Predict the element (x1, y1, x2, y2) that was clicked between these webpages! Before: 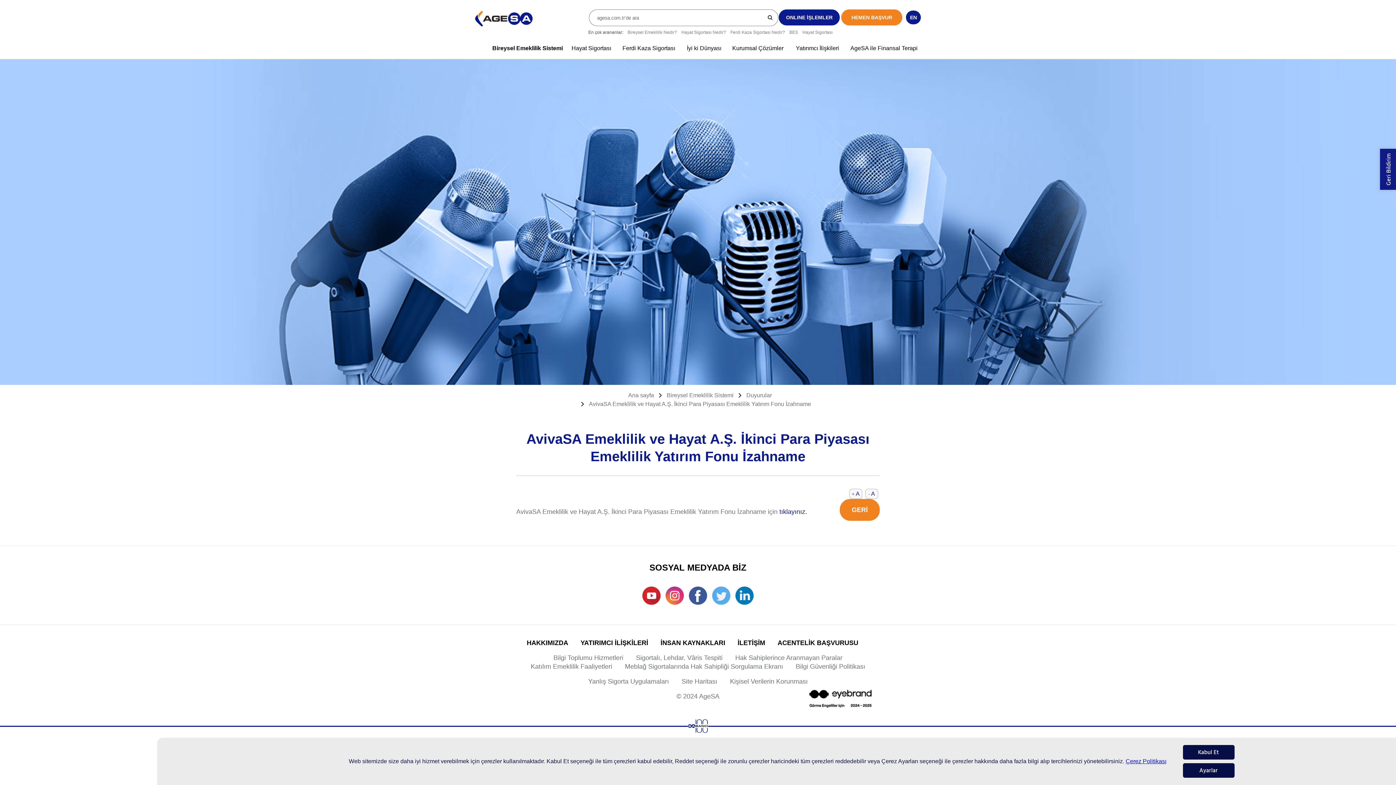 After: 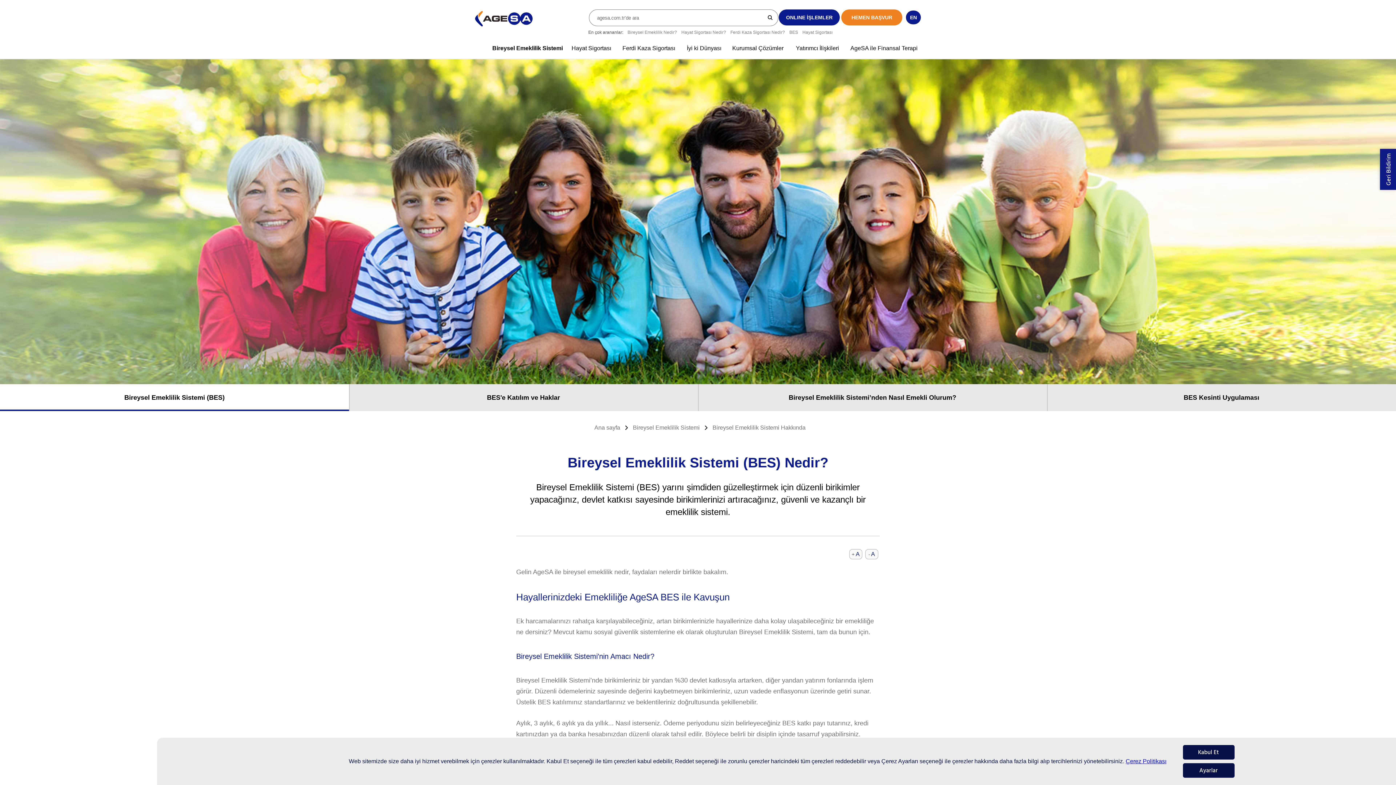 Action: label: Bireysel Emeklilik Sistemi bbox: (666, 391, 733, 400)